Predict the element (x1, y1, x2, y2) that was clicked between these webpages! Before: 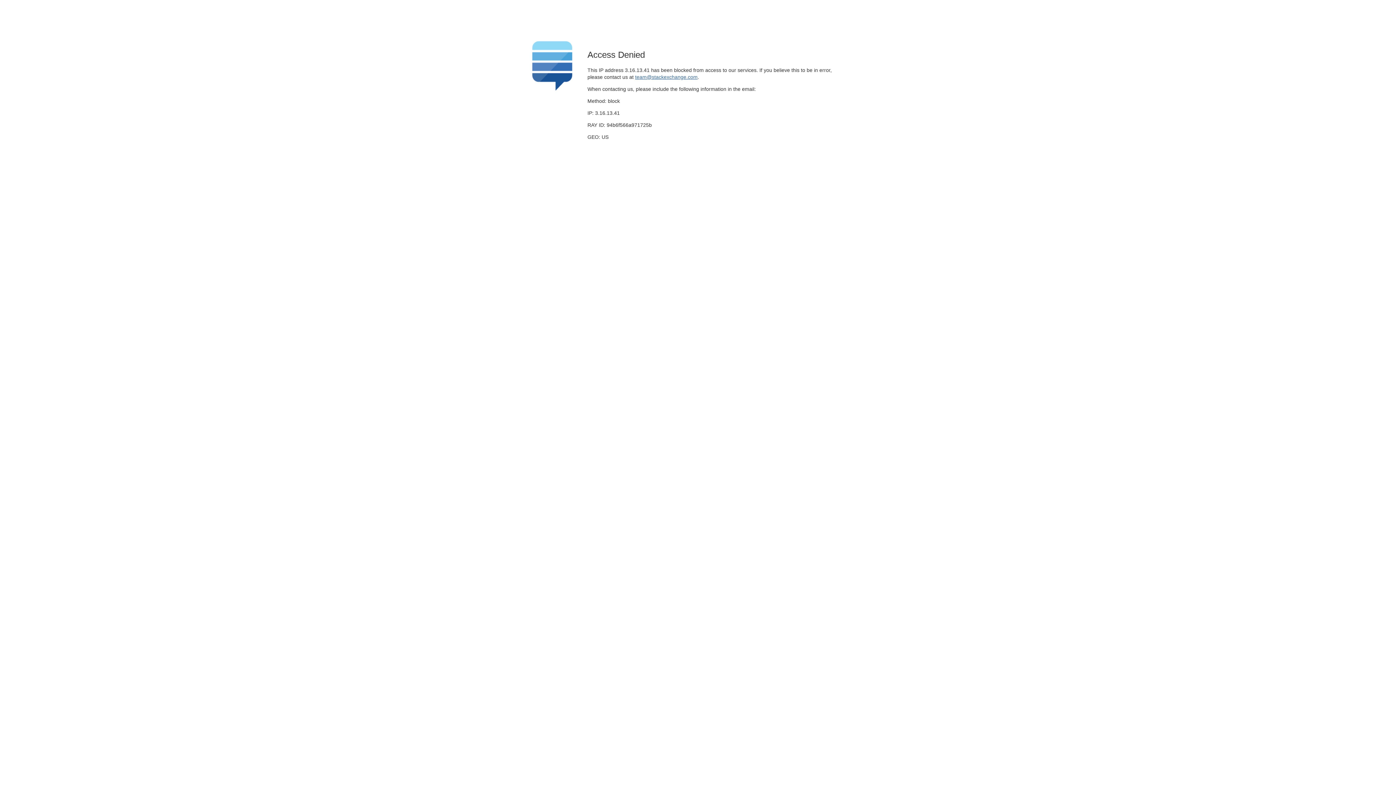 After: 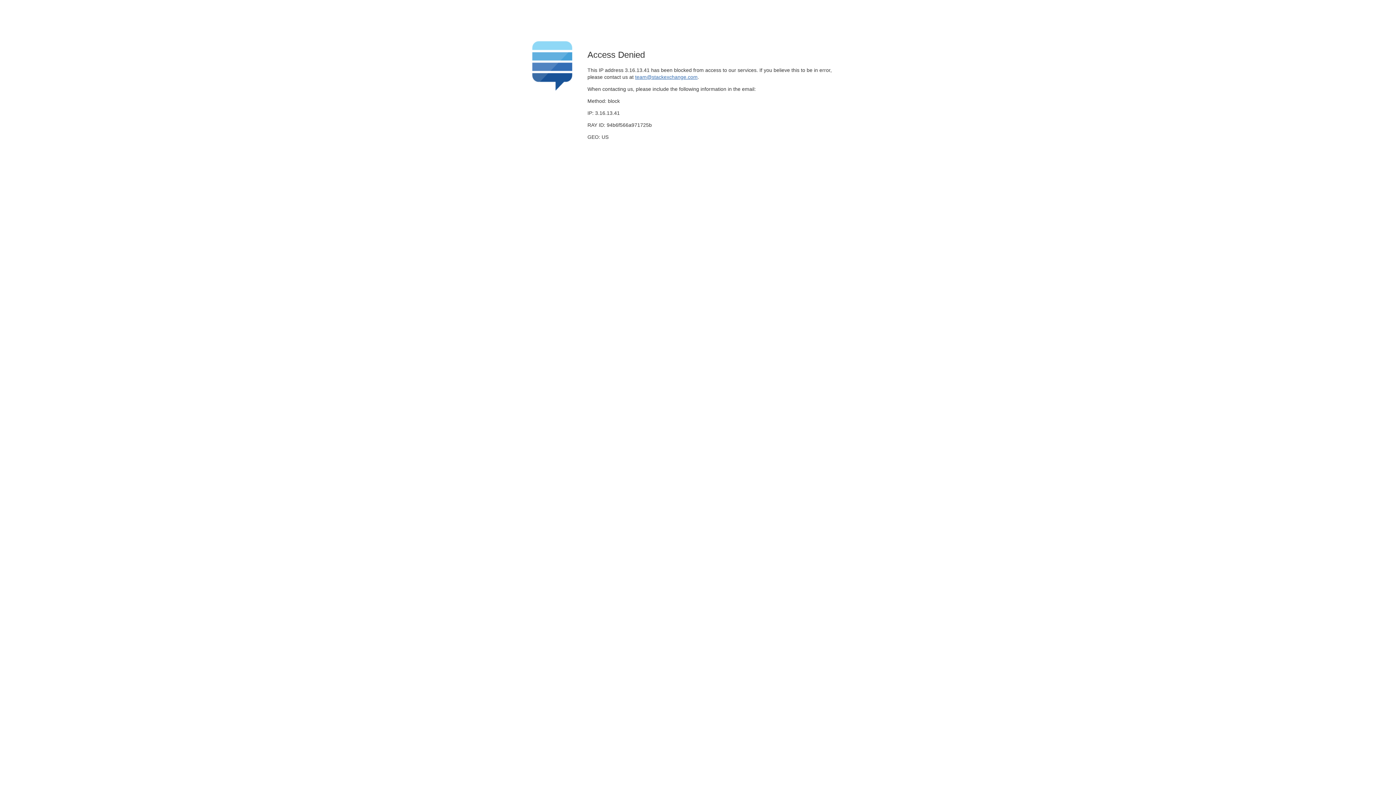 Action: label: team@stackexchange.com bbox: (635, 74, 697, 79)